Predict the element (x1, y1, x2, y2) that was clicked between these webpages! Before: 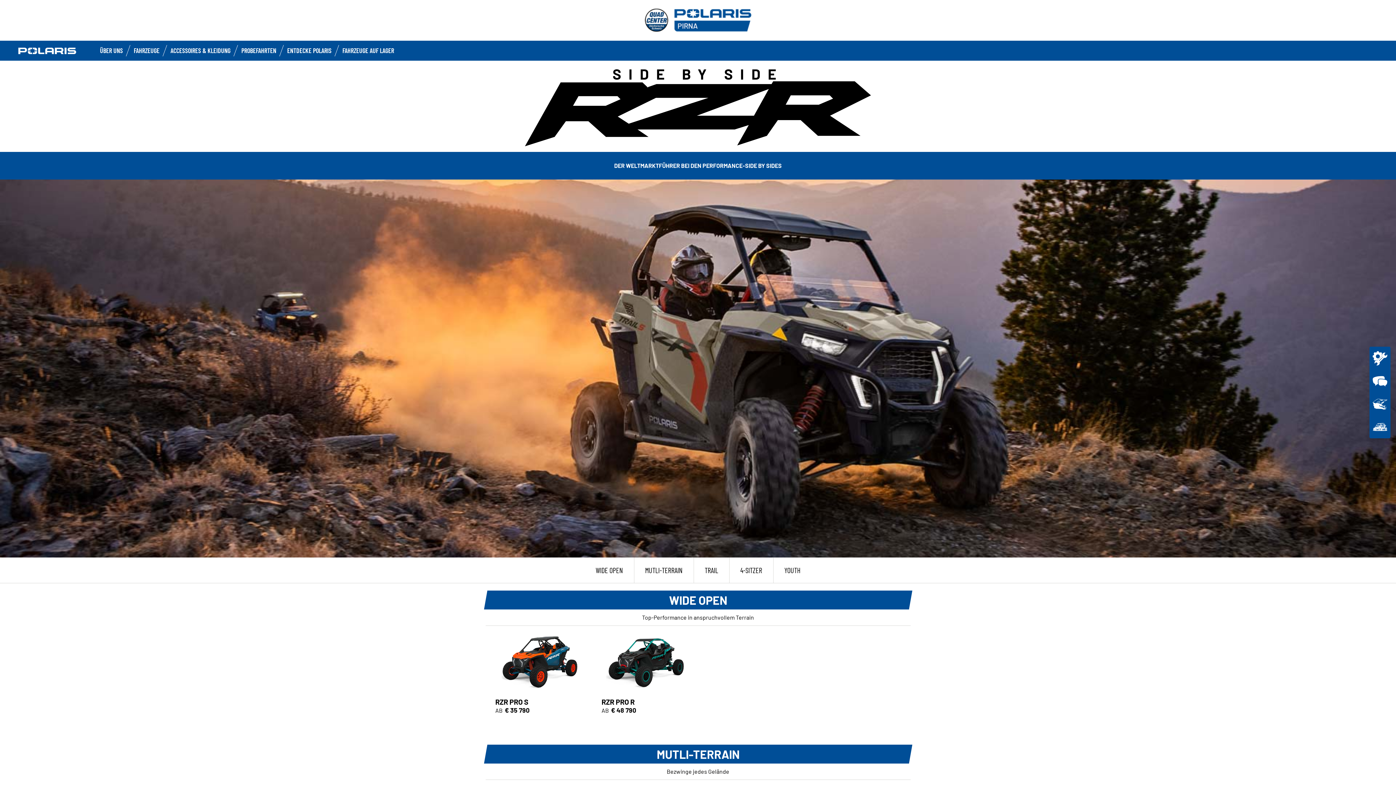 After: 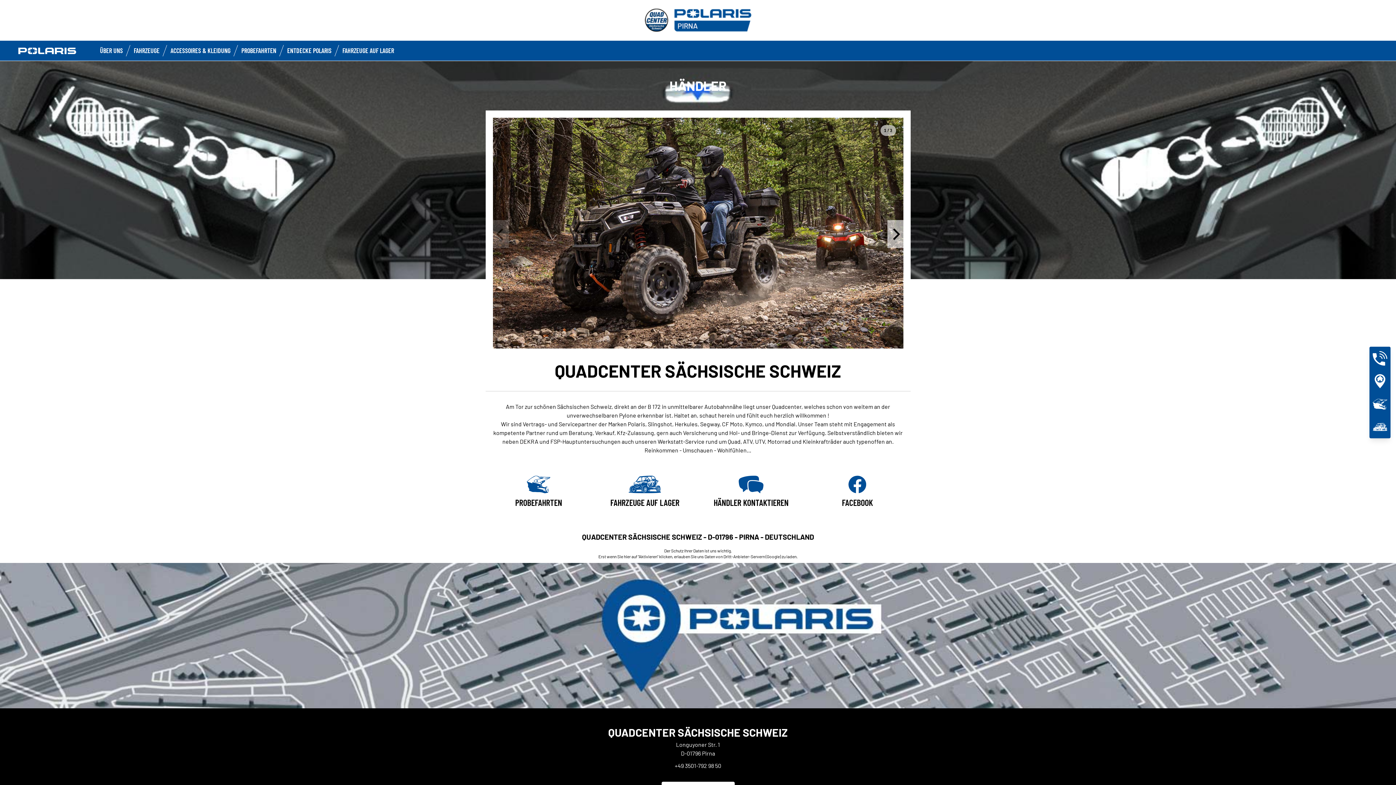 Action: bbox: (100, 46, 122, 54) label: ÜBER UNS